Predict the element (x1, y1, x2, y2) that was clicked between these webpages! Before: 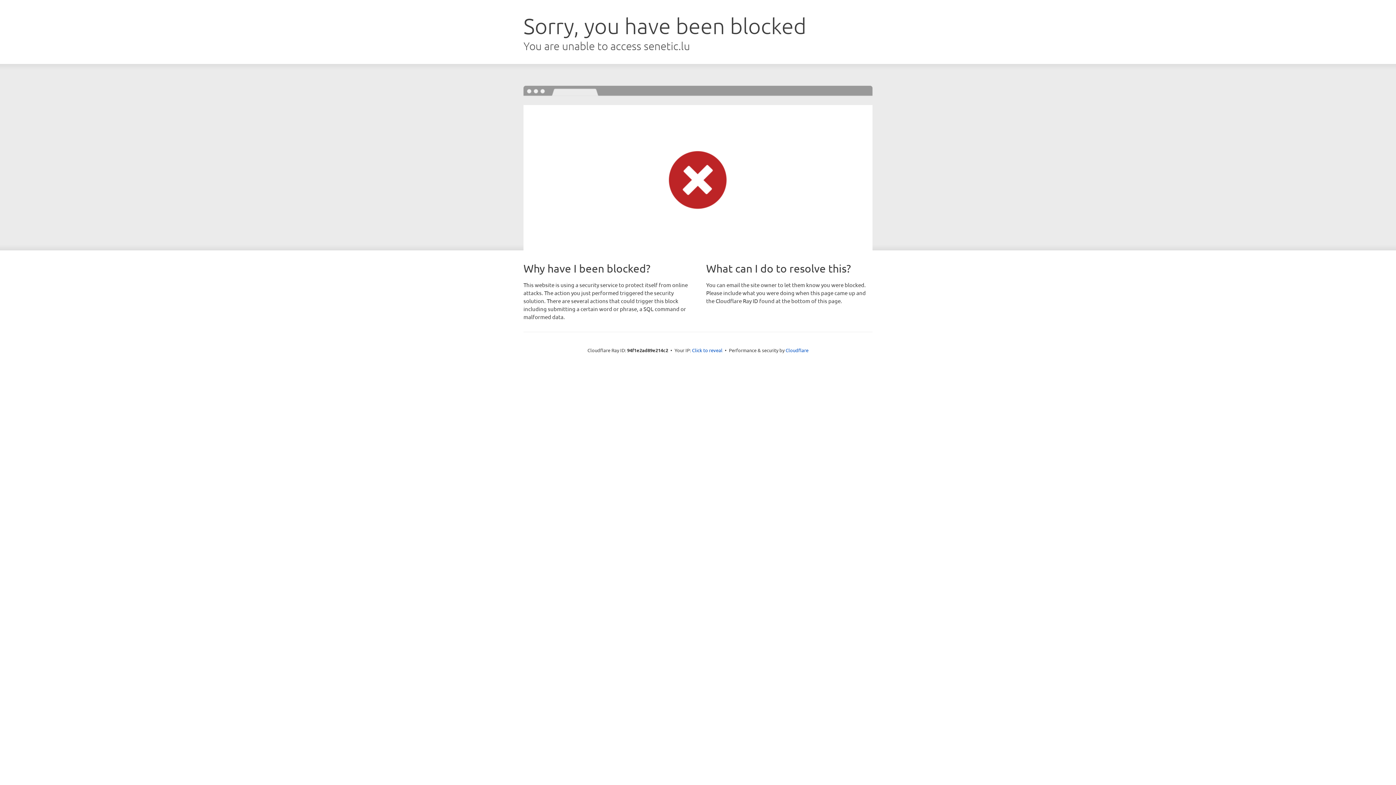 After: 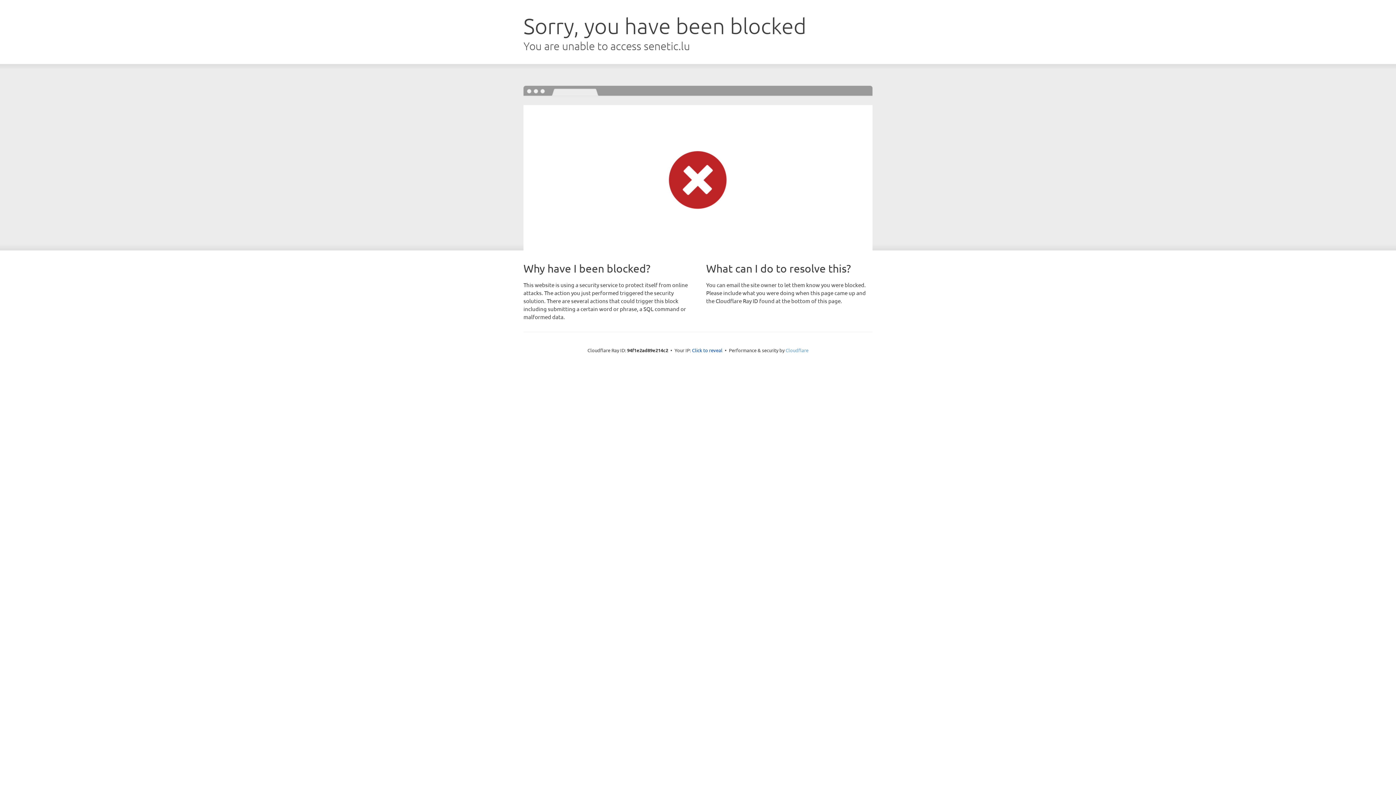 Action: bbox: (785, 347, 808, 353) label: Cloudflare